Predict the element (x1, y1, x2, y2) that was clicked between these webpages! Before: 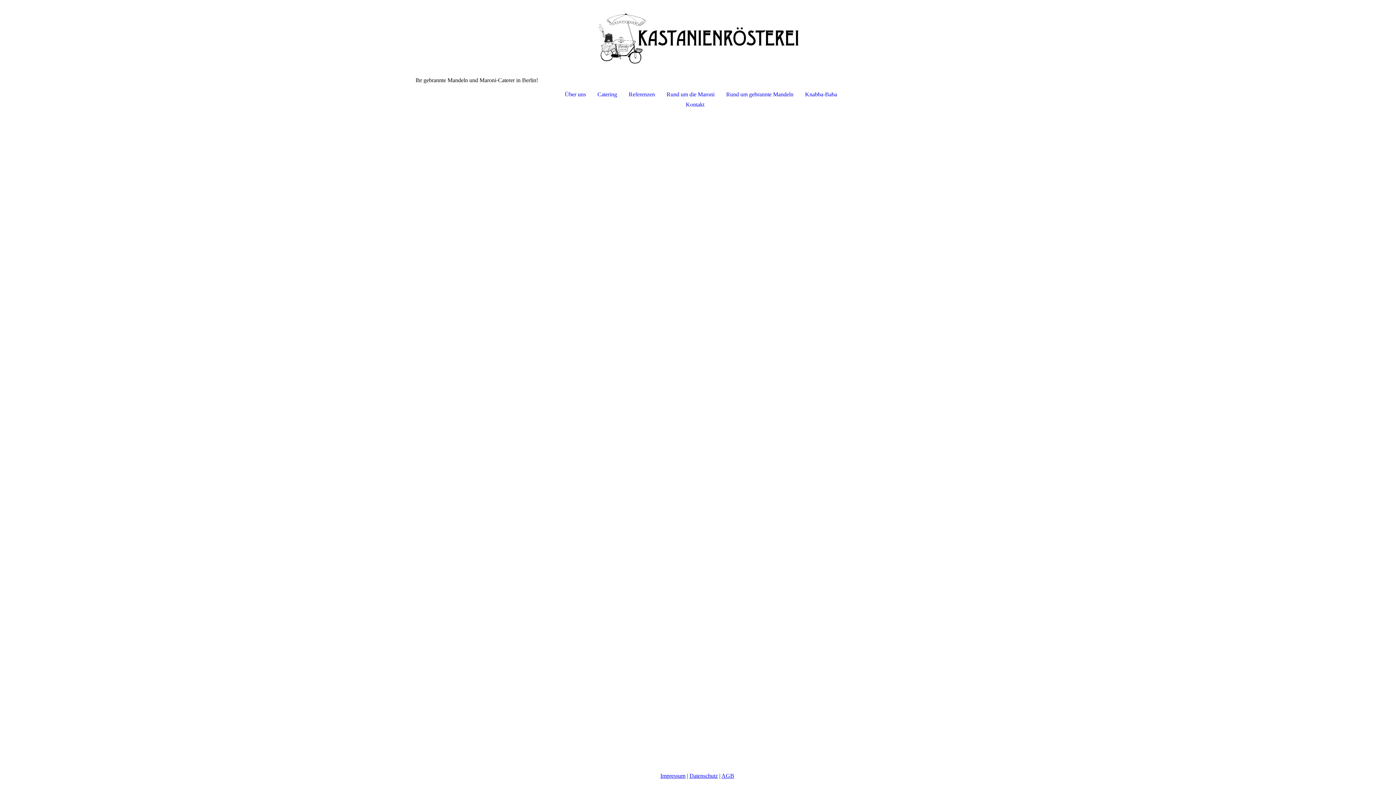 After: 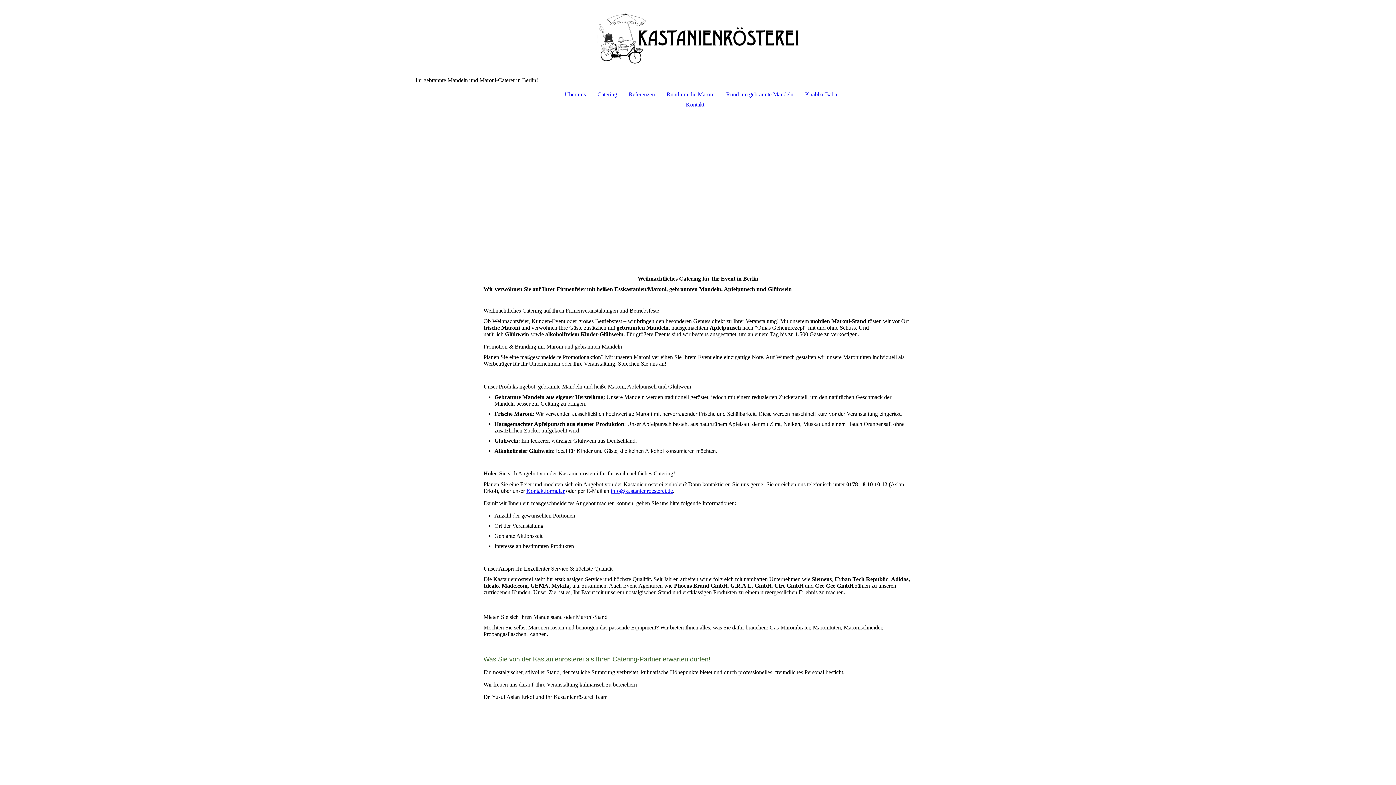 Action: label: Catering bbox: (591, 89, 623, 99)